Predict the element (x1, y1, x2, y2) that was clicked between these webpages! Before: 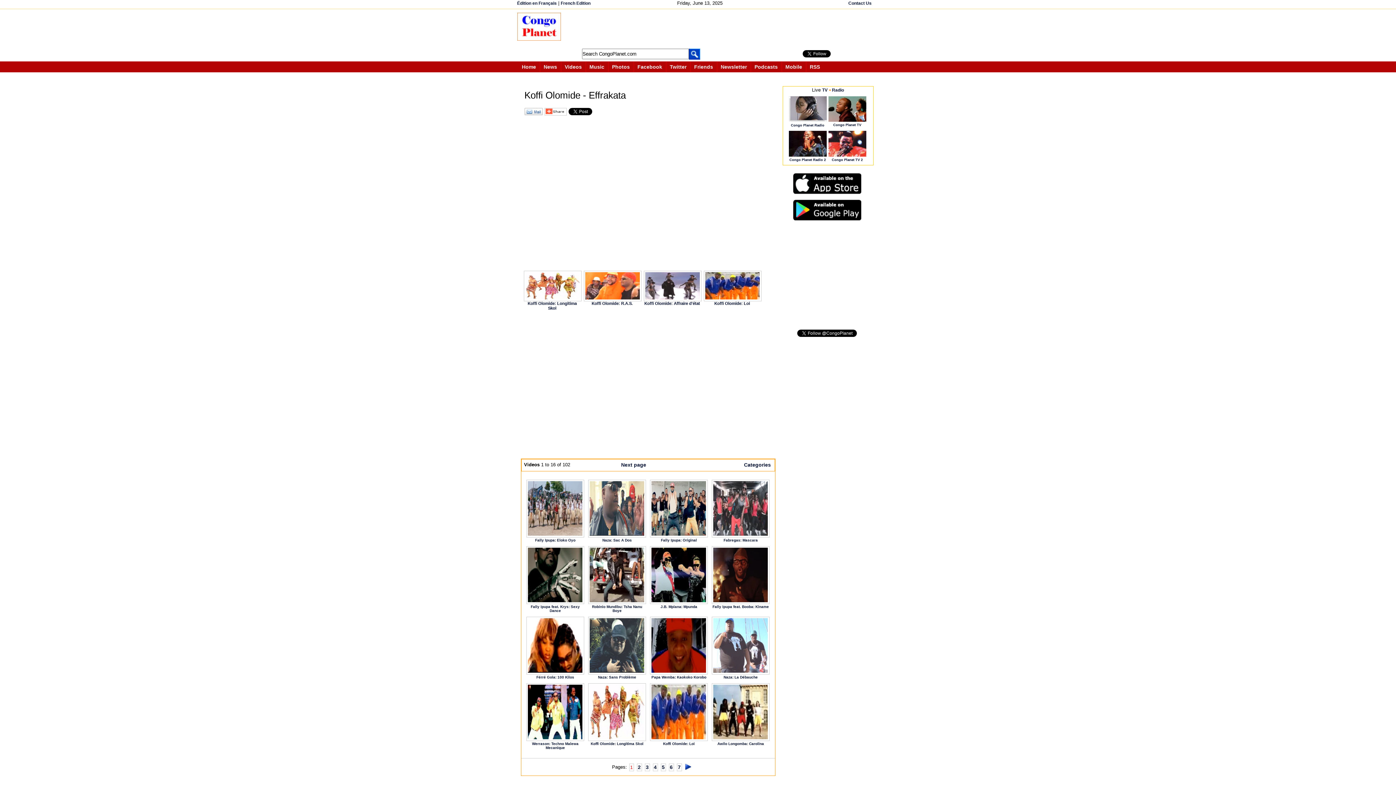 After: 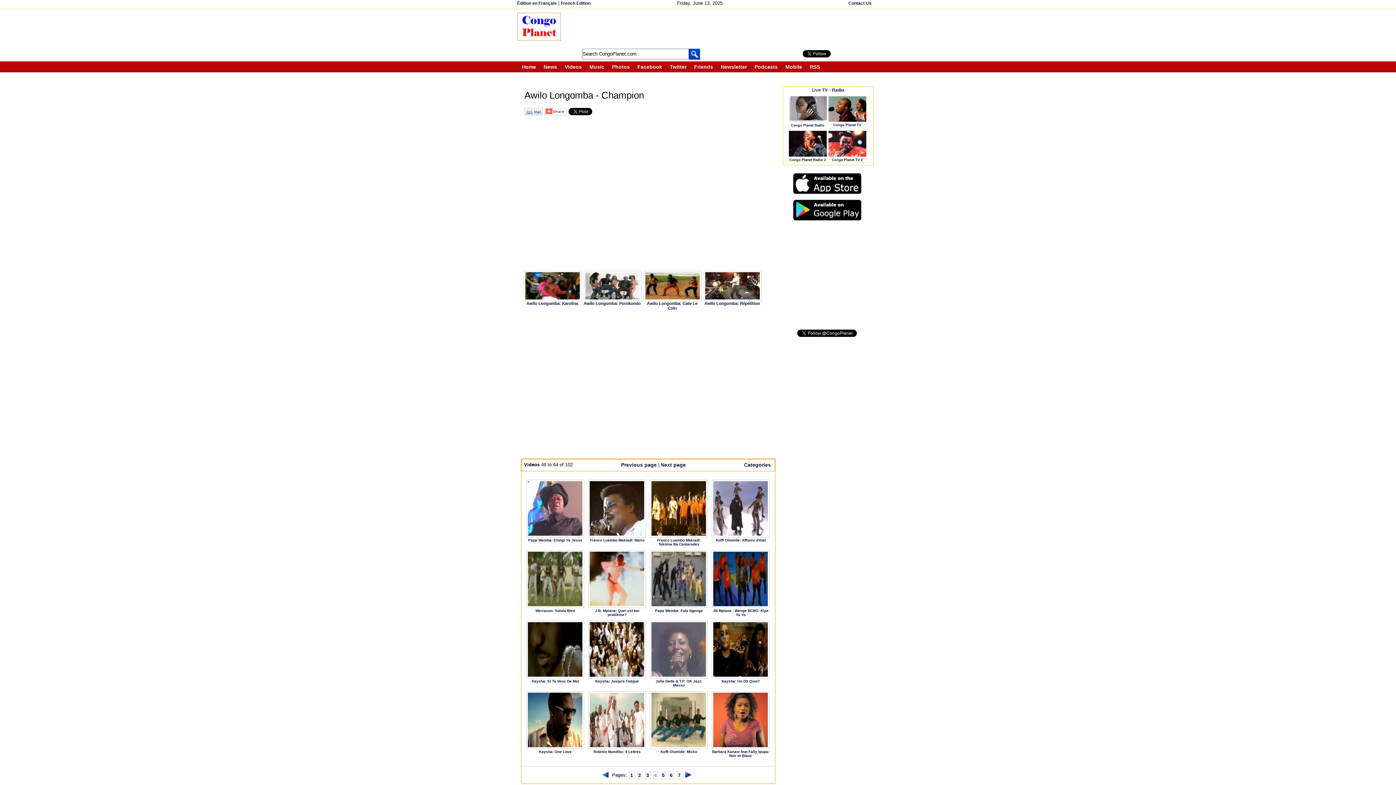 Action: label: 4 bbox: (654, 764, 656, 770)